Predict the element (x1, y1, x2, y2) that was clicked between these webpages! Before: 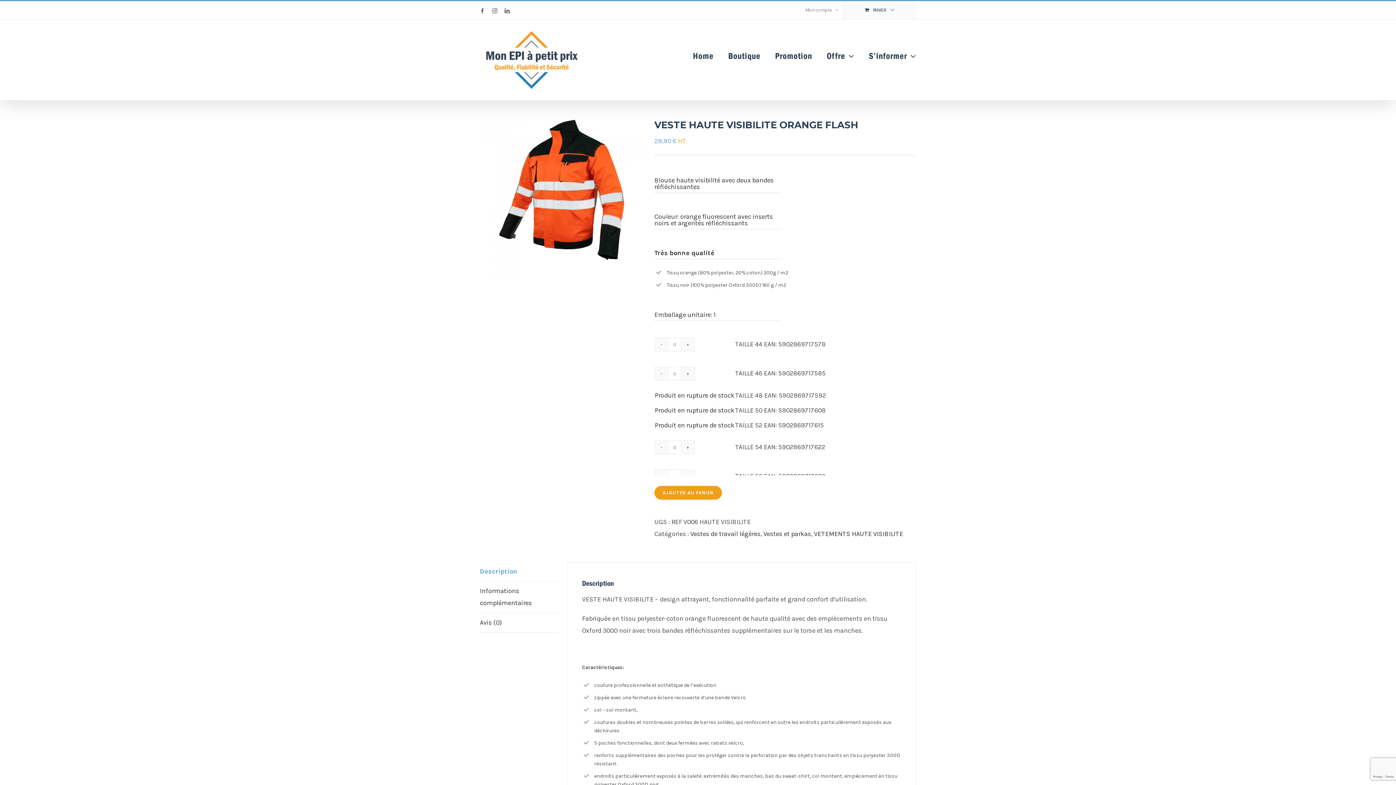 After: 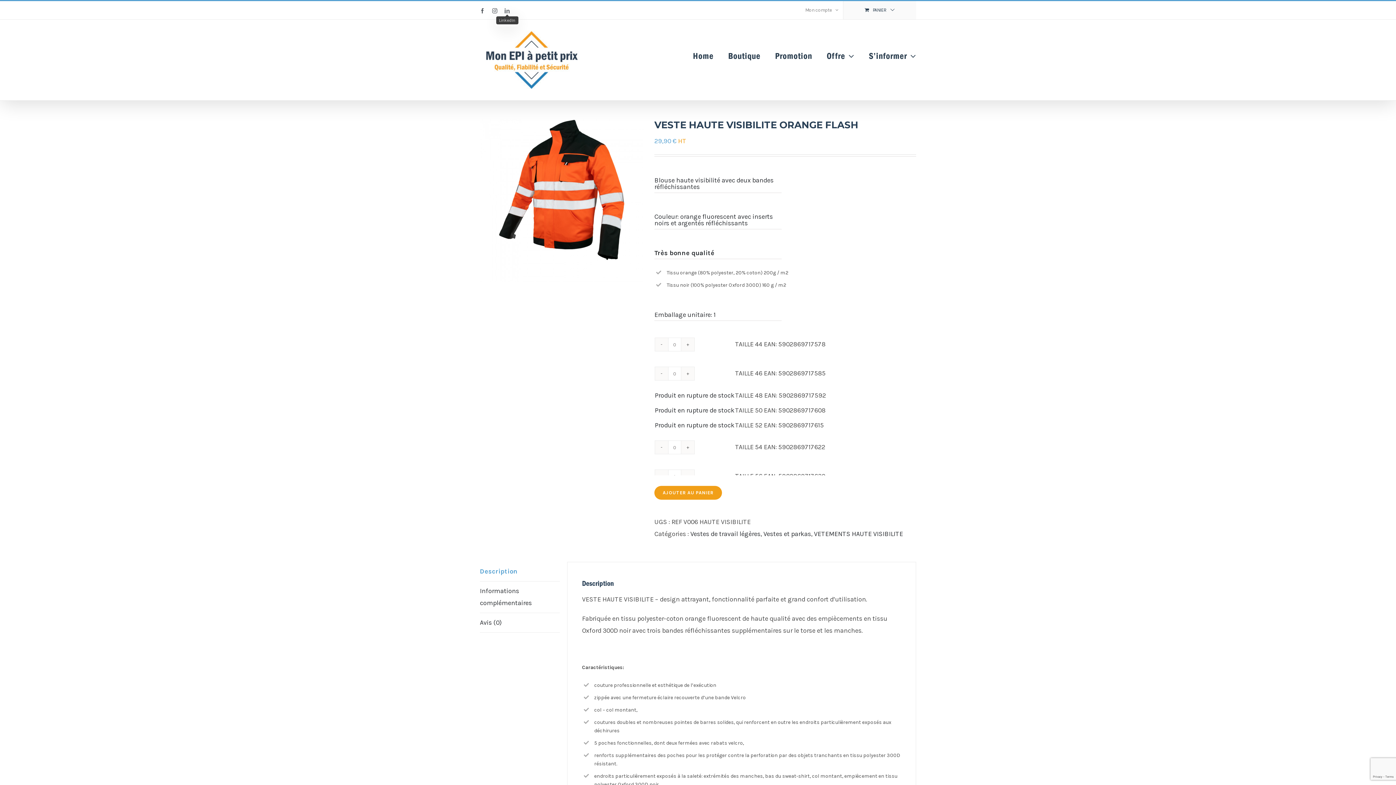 Action: label: LinkedIn bbox: (504, 8, 509, 13)